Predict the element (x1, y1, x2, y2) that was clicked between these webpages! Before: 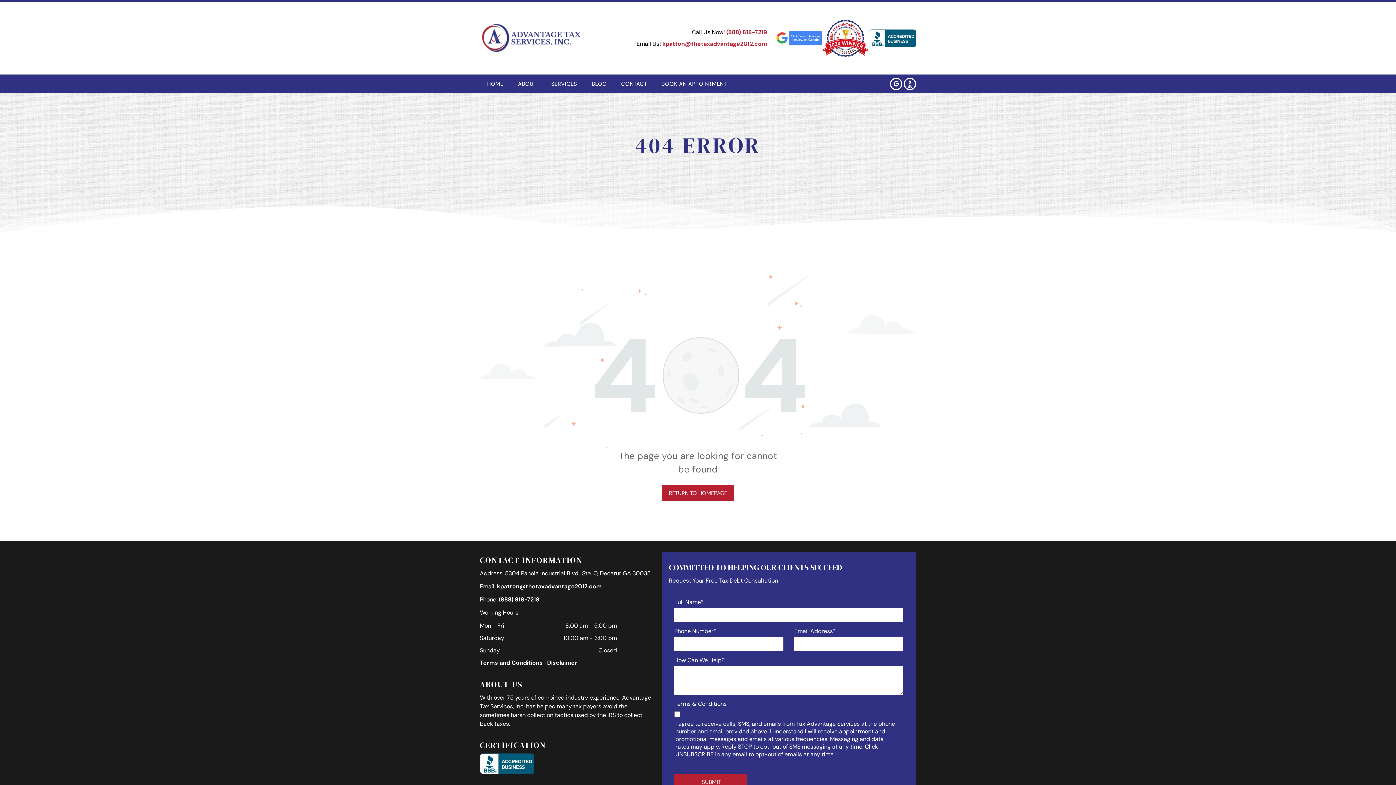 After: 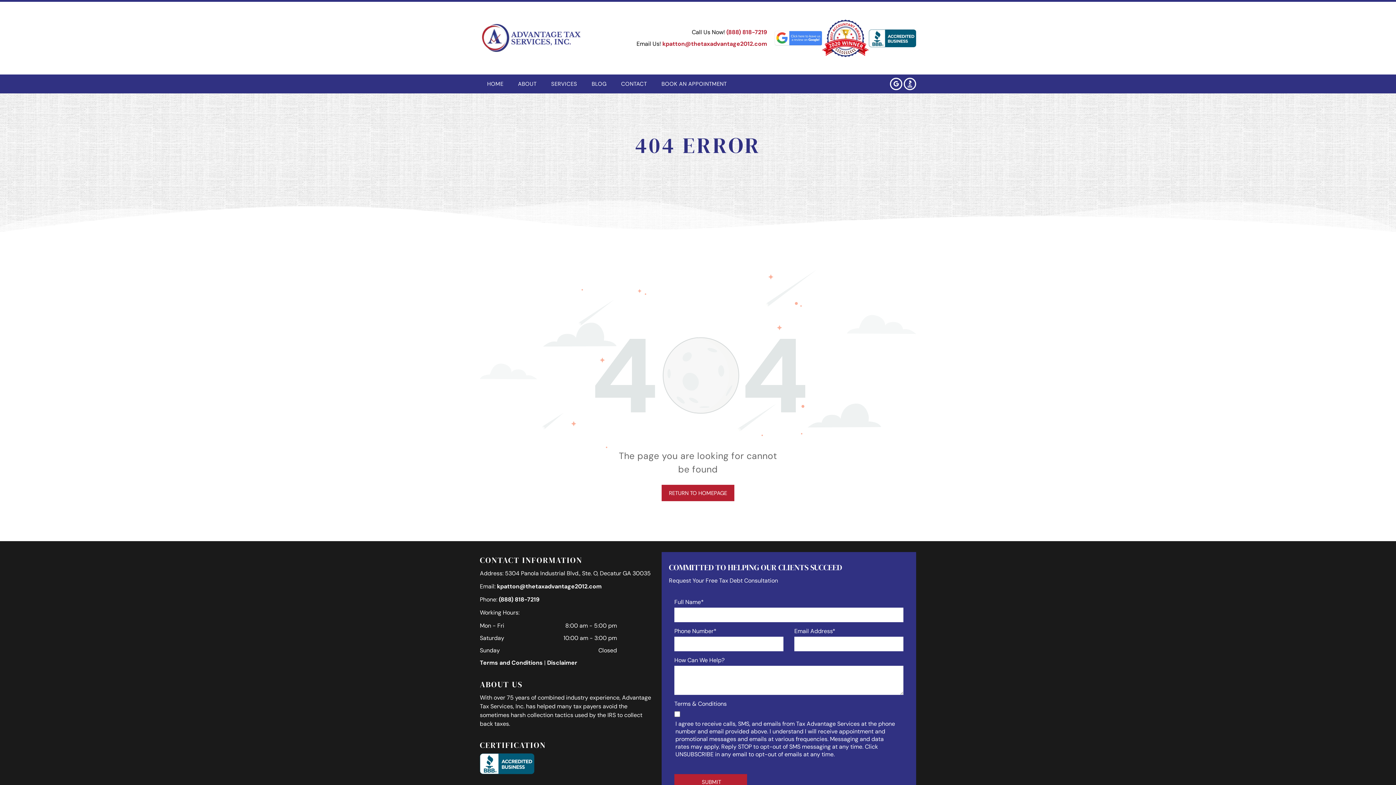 Action: bbox: (498, 596, 539, 603) label: (888) 818-7219